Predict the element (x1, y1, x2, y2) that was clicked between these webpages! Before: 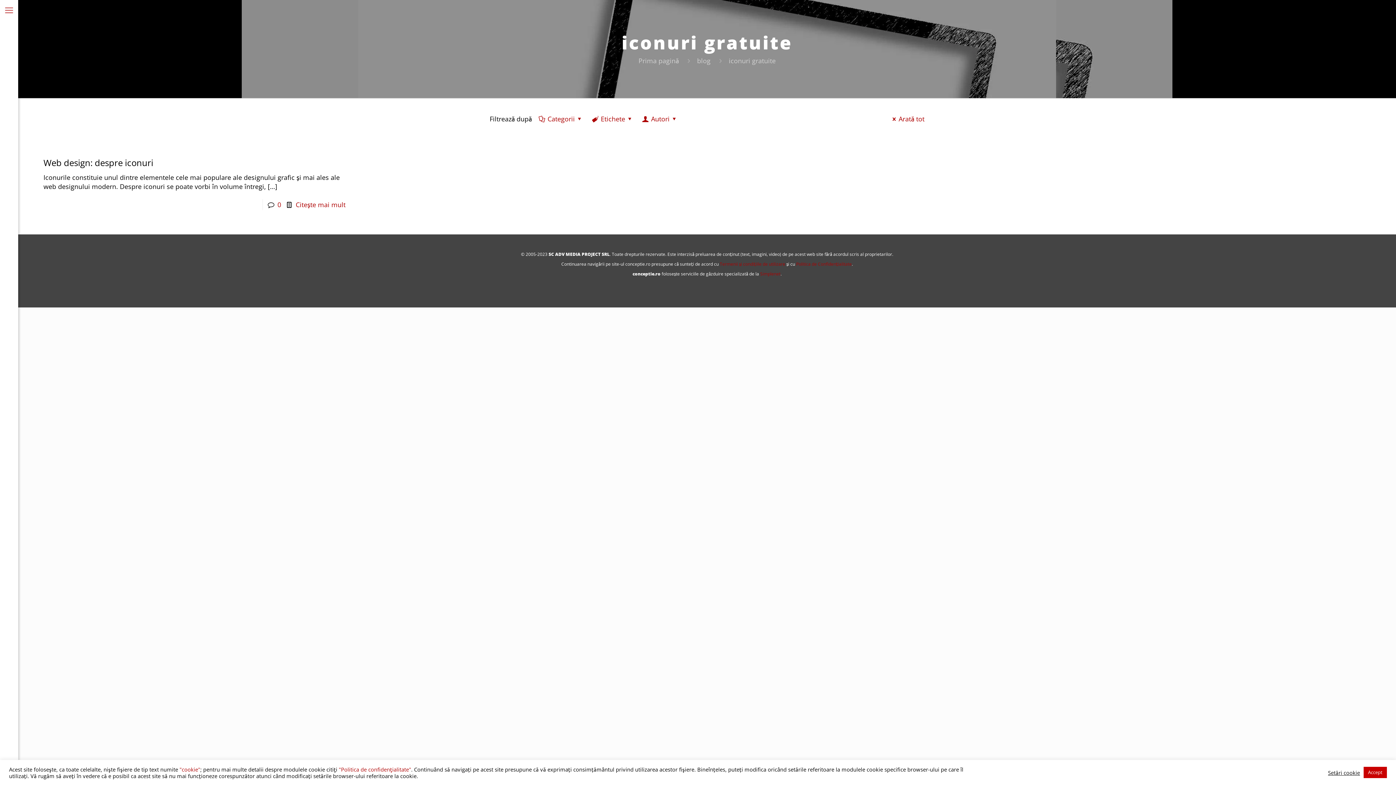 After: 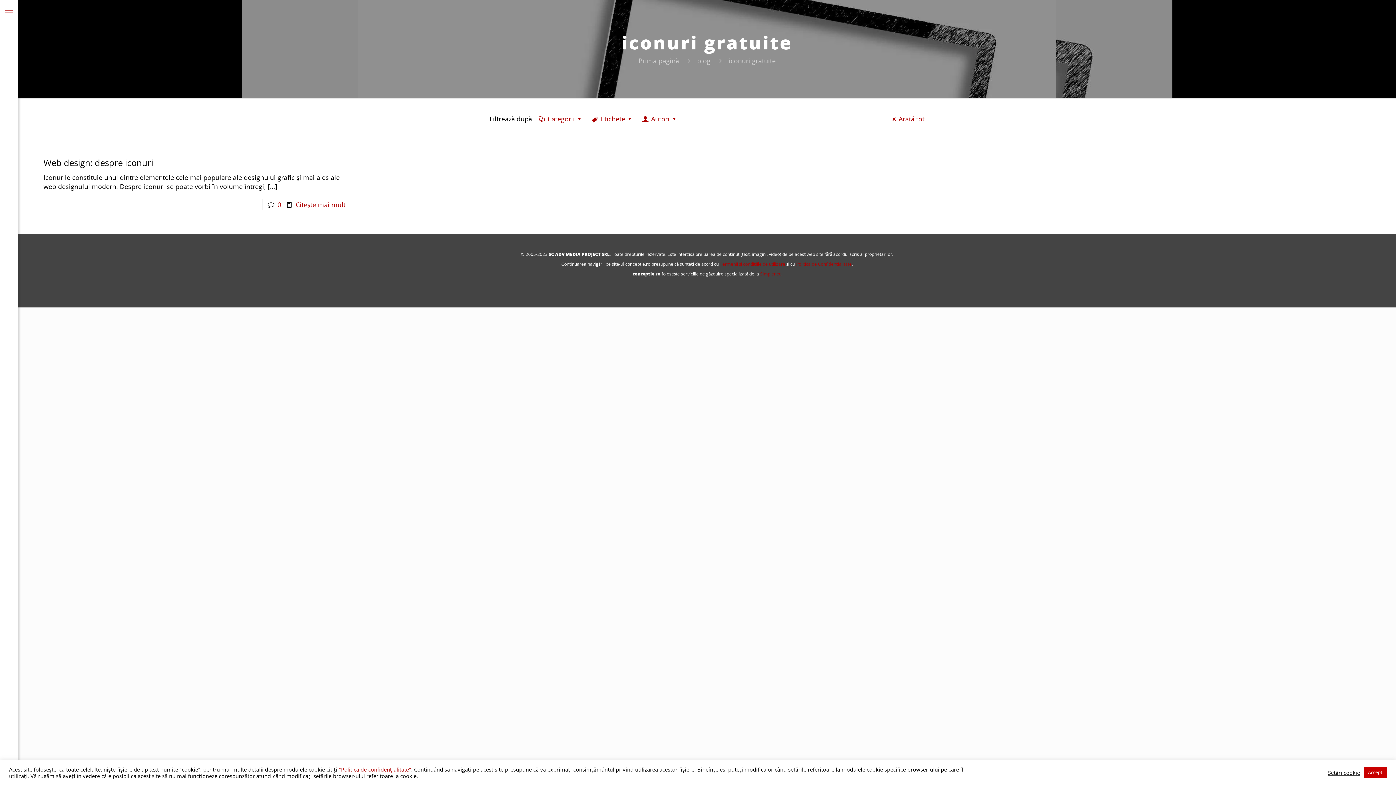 Action: label: "cookie" bbox: (179, 766, 200, 773)